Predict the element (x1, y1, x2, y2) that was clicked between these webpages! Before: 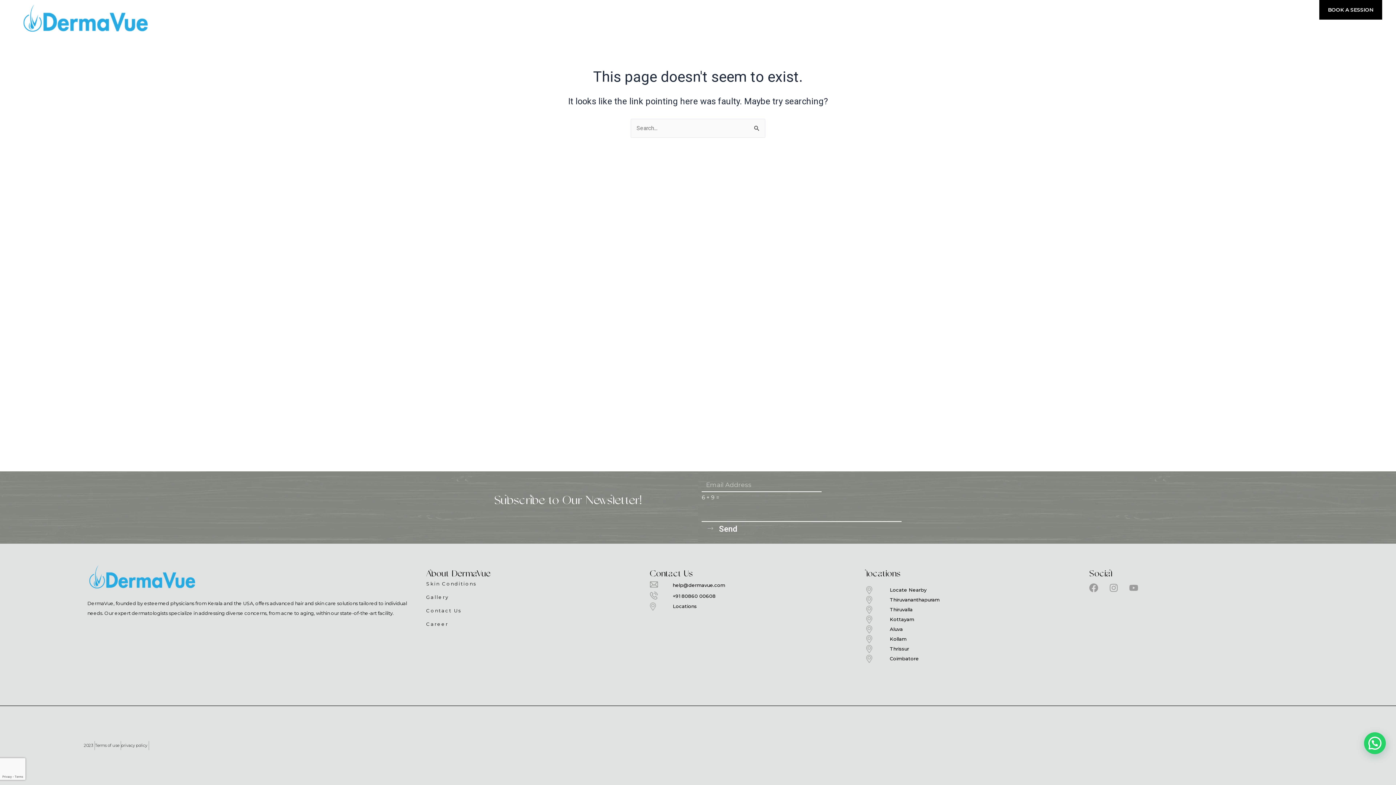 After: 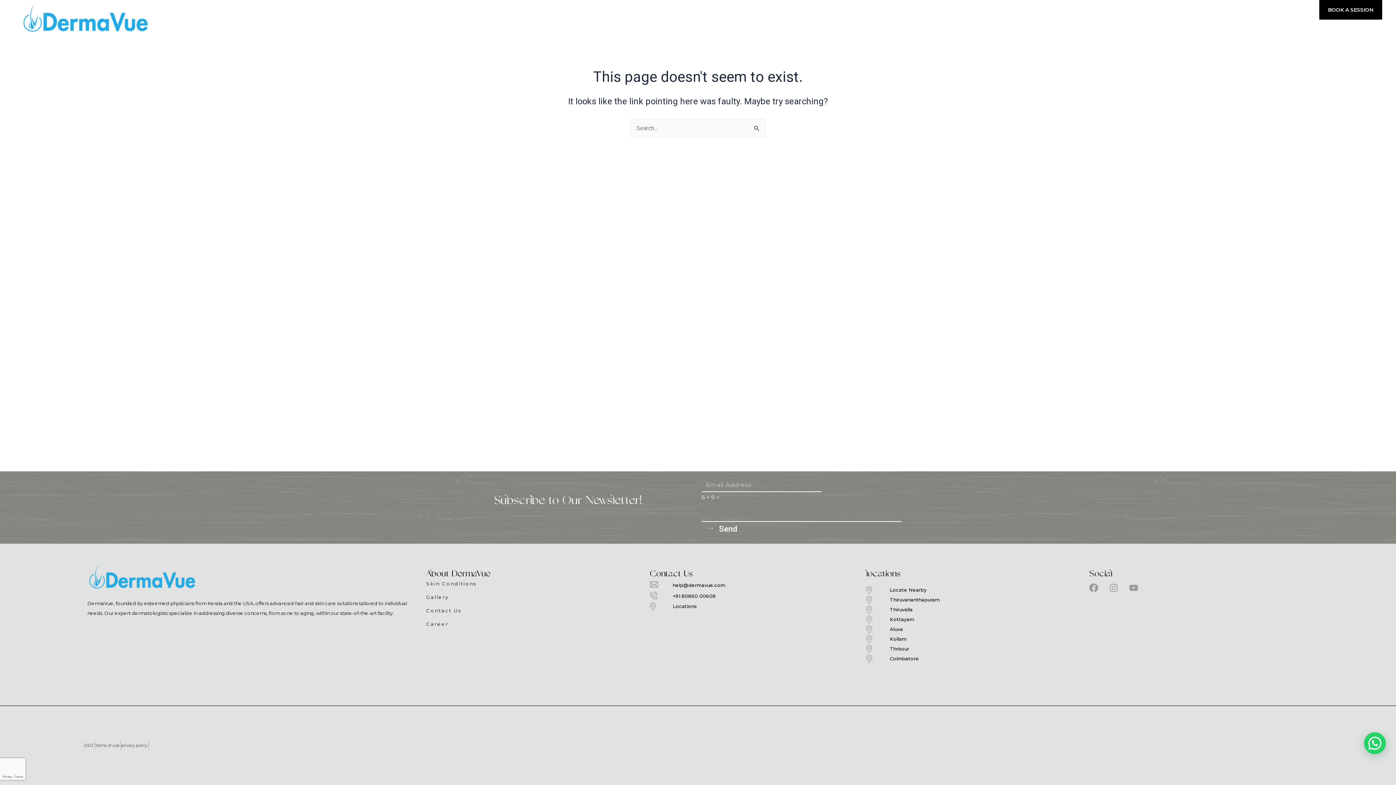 Action: label: Locations bbox: (673, 603, 697, 609)